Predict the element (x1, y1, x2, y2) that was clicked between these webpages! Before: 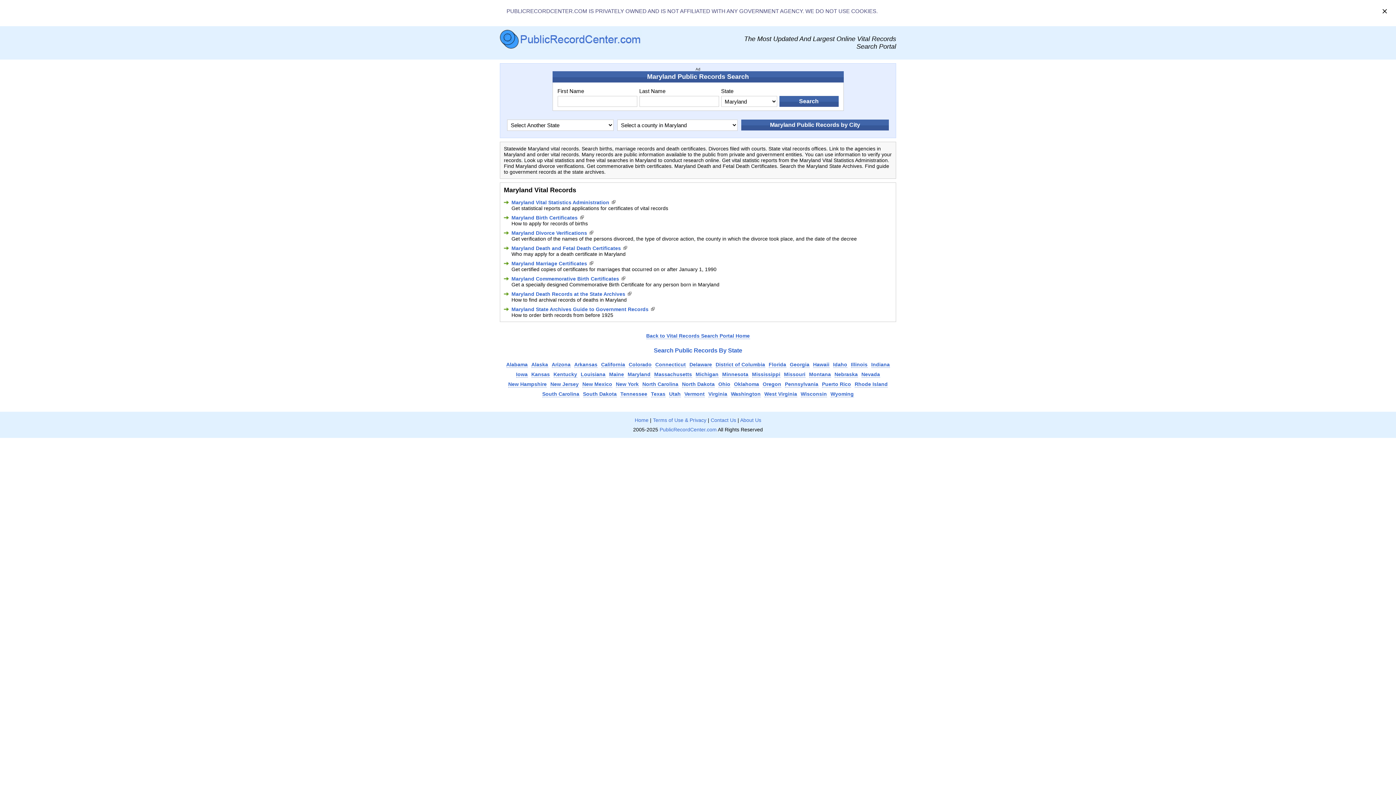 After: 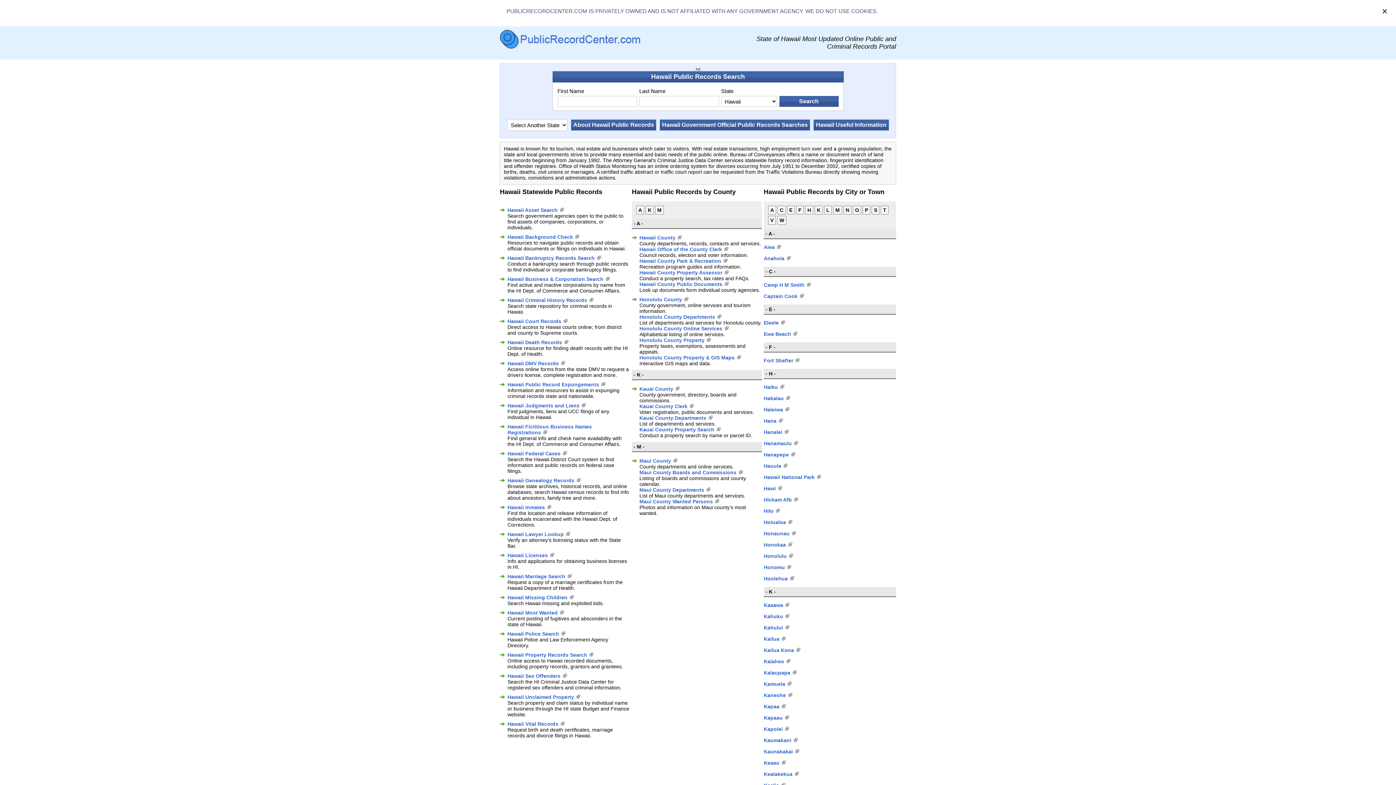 Action: bbox: (813, 361, 829, 367) label: Hawaii